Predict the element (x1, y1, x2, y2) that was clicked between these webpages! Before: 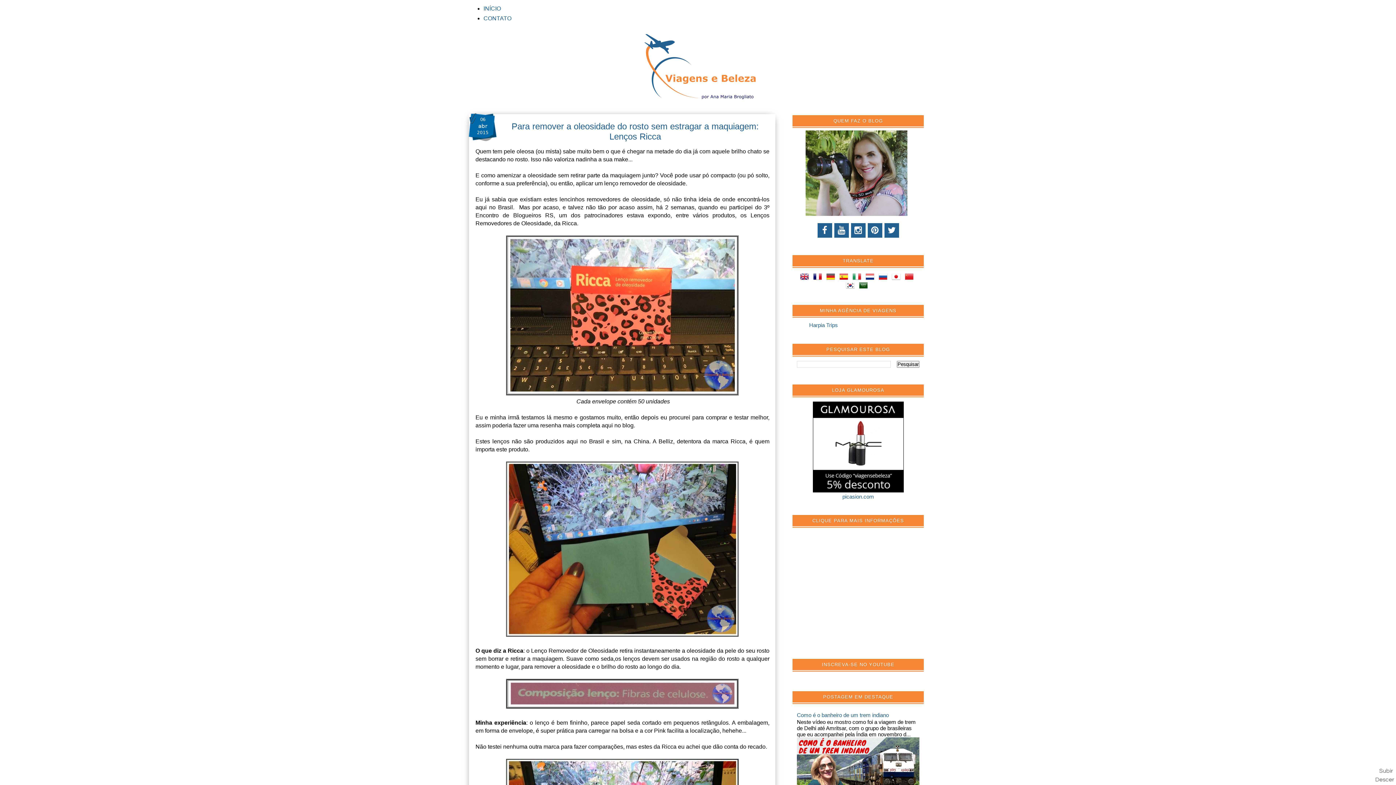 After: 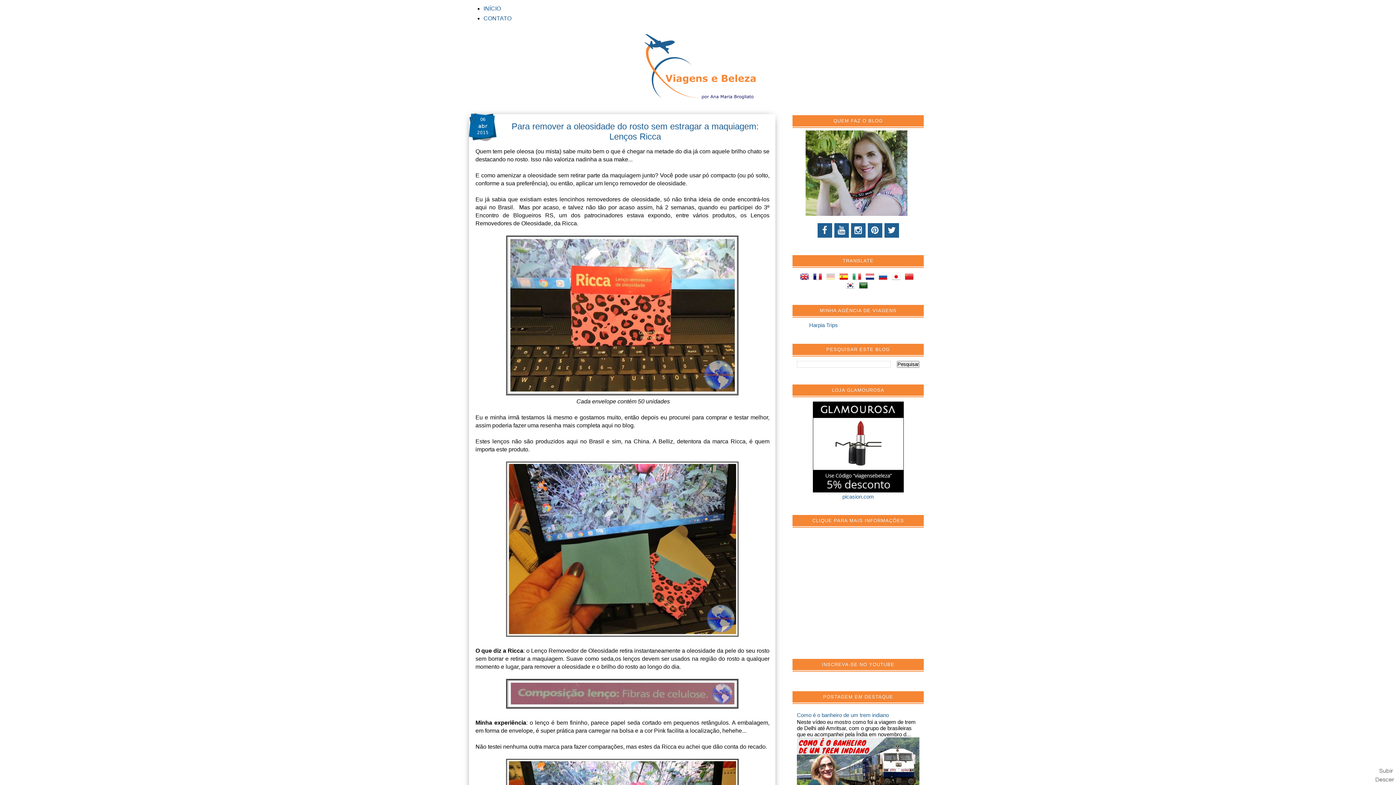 Action: bbox: (826, 274, 838, 280)